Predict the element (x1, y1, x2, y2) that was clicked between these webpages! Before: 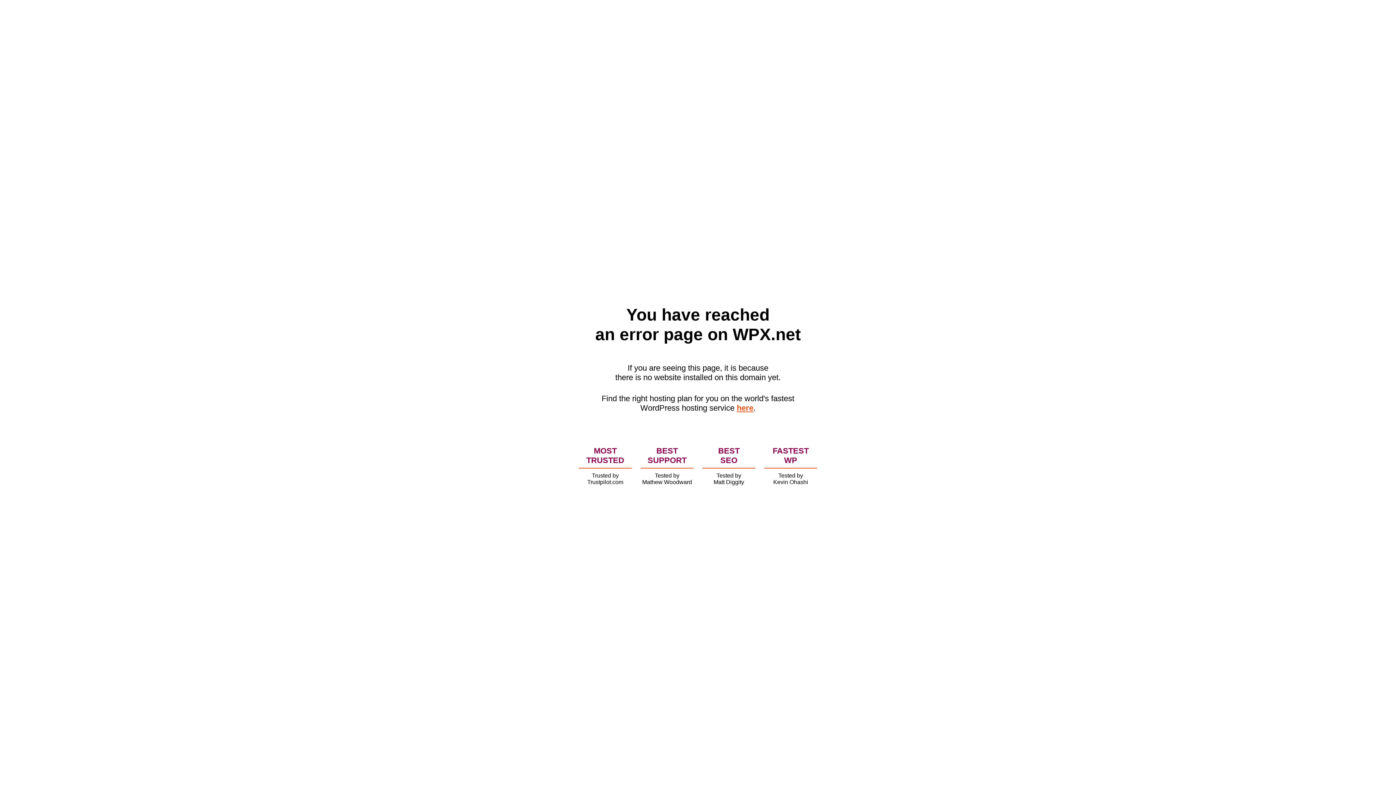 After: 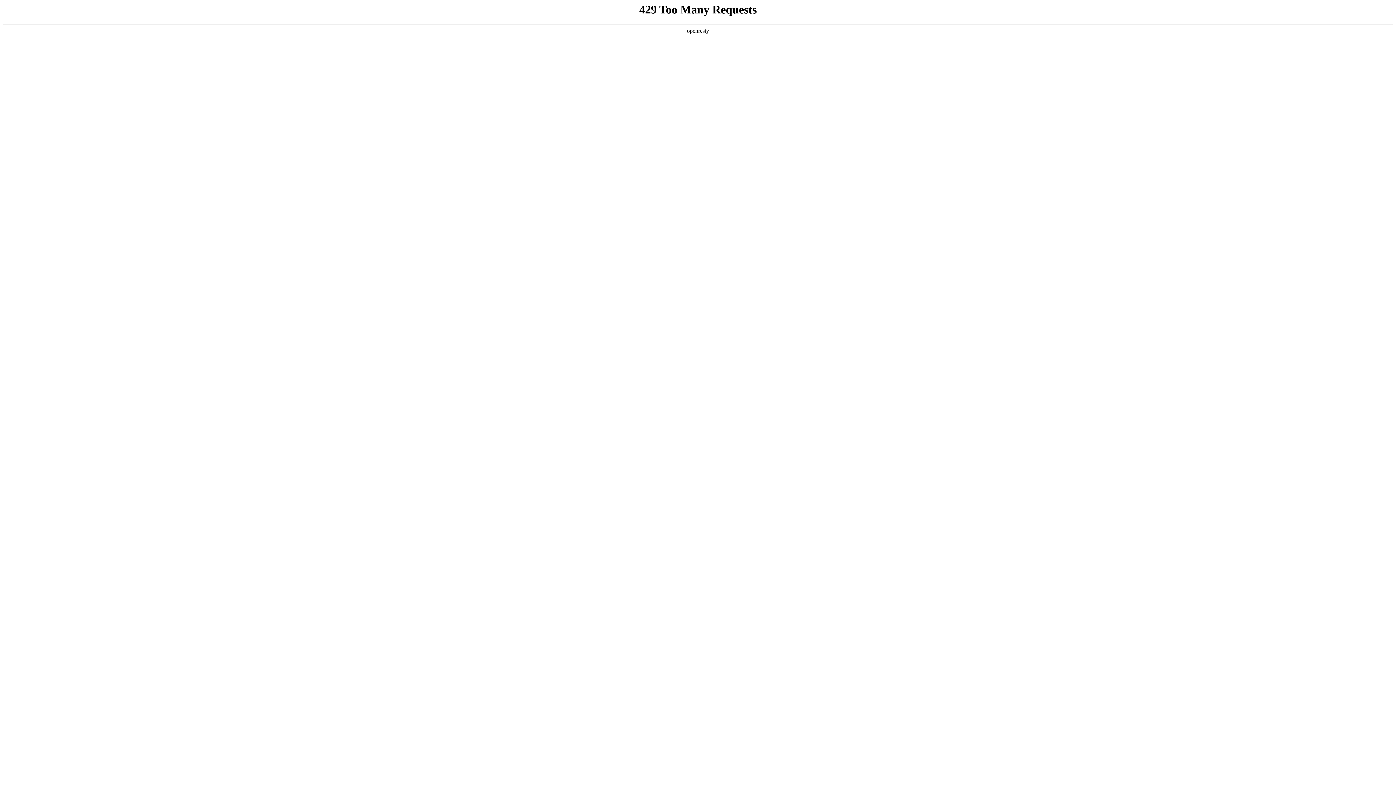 Action: label: here bbox: (736, 403, 753, 412)